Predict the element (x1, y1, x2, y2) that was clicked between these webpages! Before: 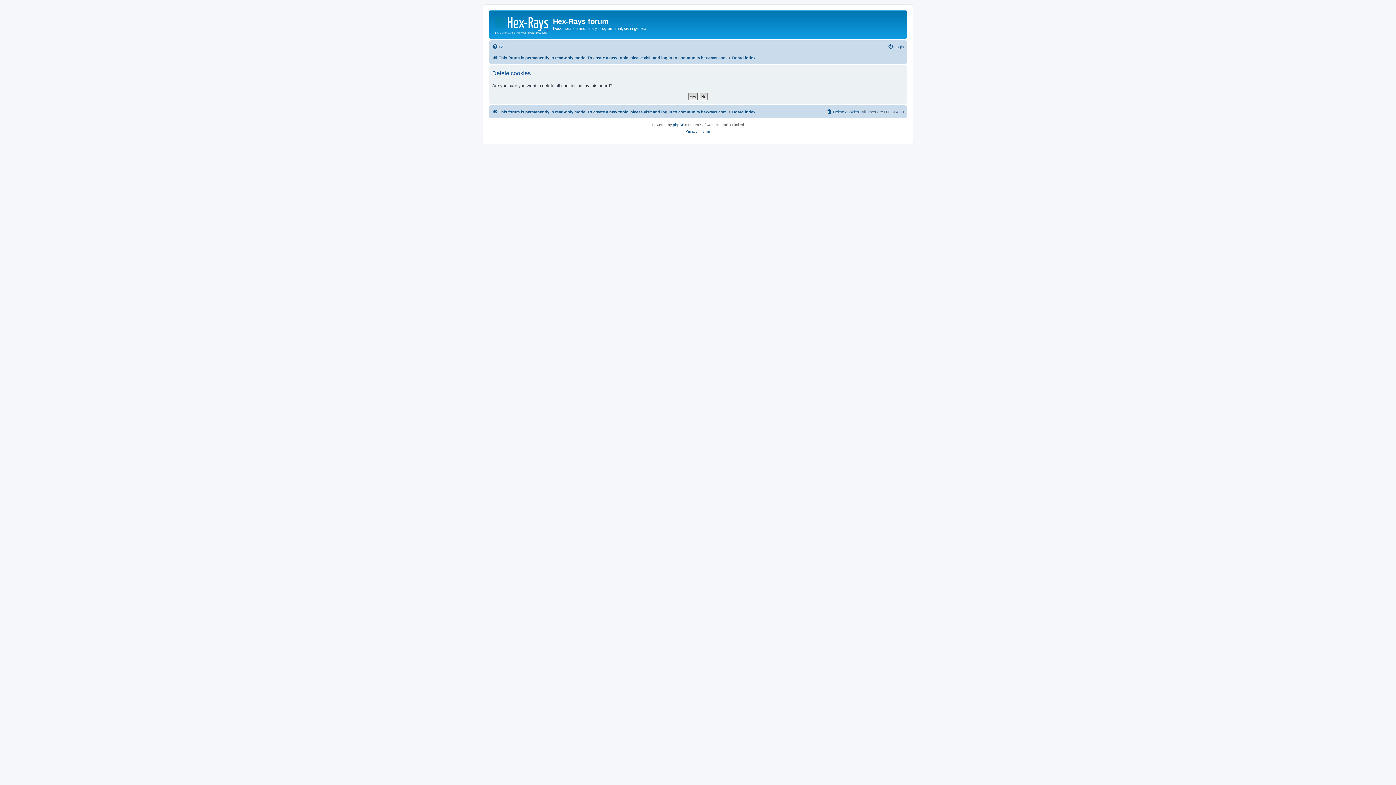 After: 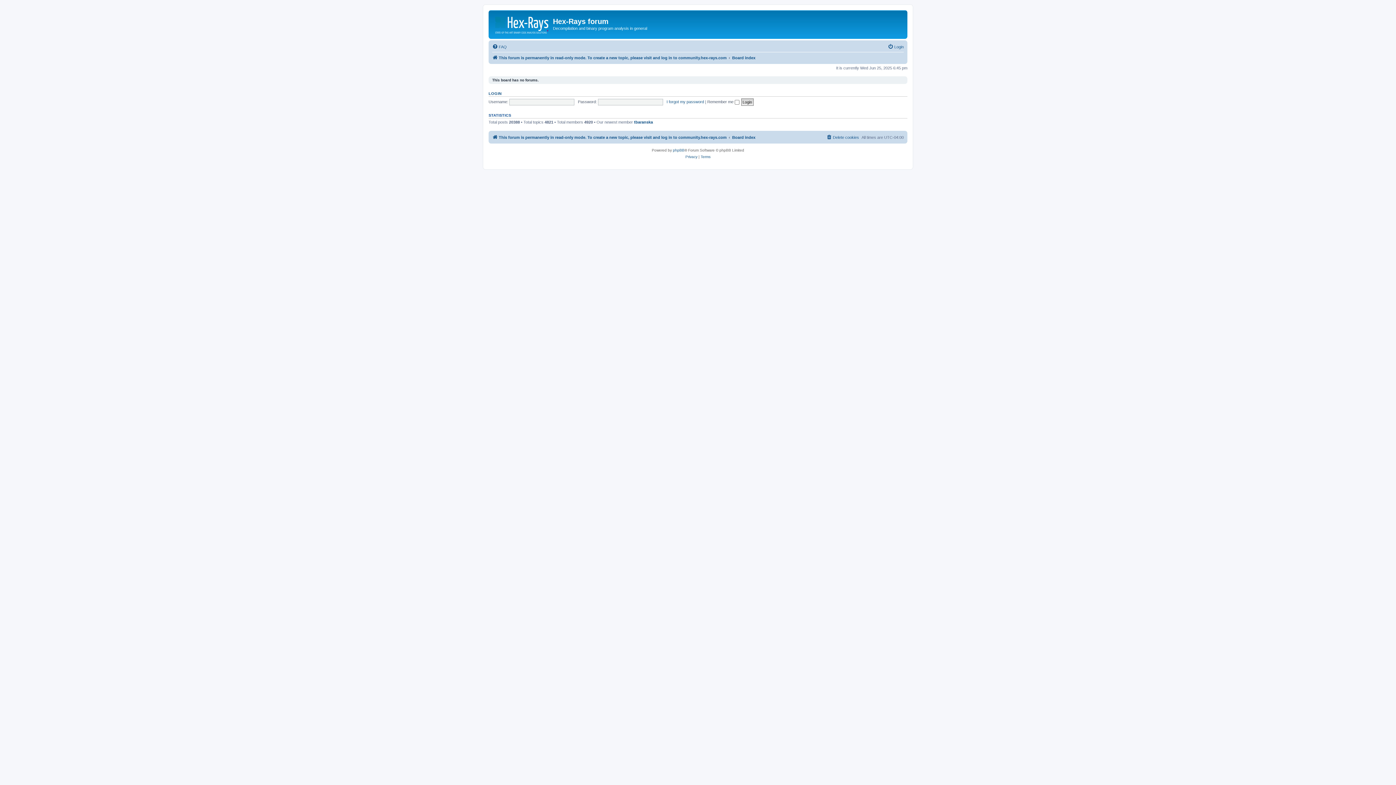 Action: label: Board index bbox: (732, 107, 755, 116)